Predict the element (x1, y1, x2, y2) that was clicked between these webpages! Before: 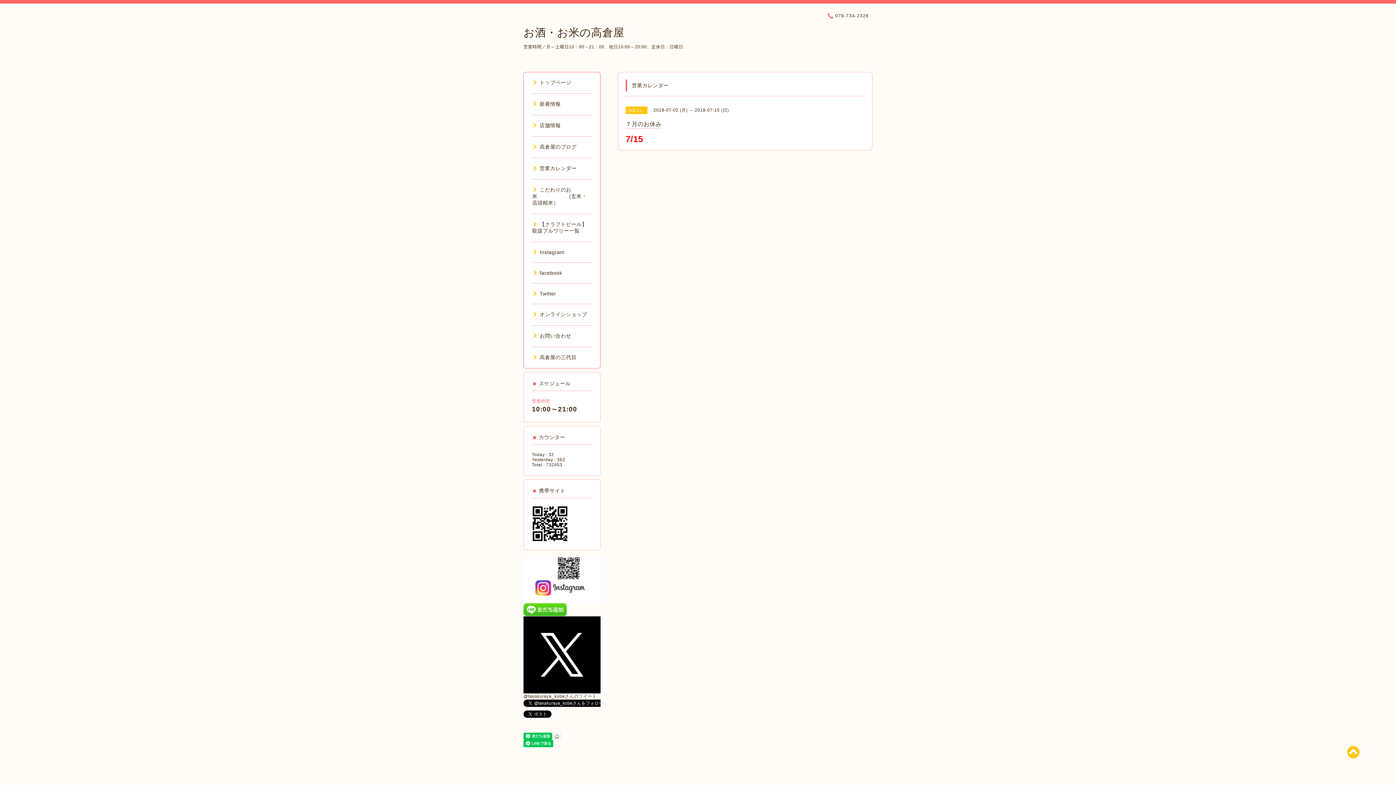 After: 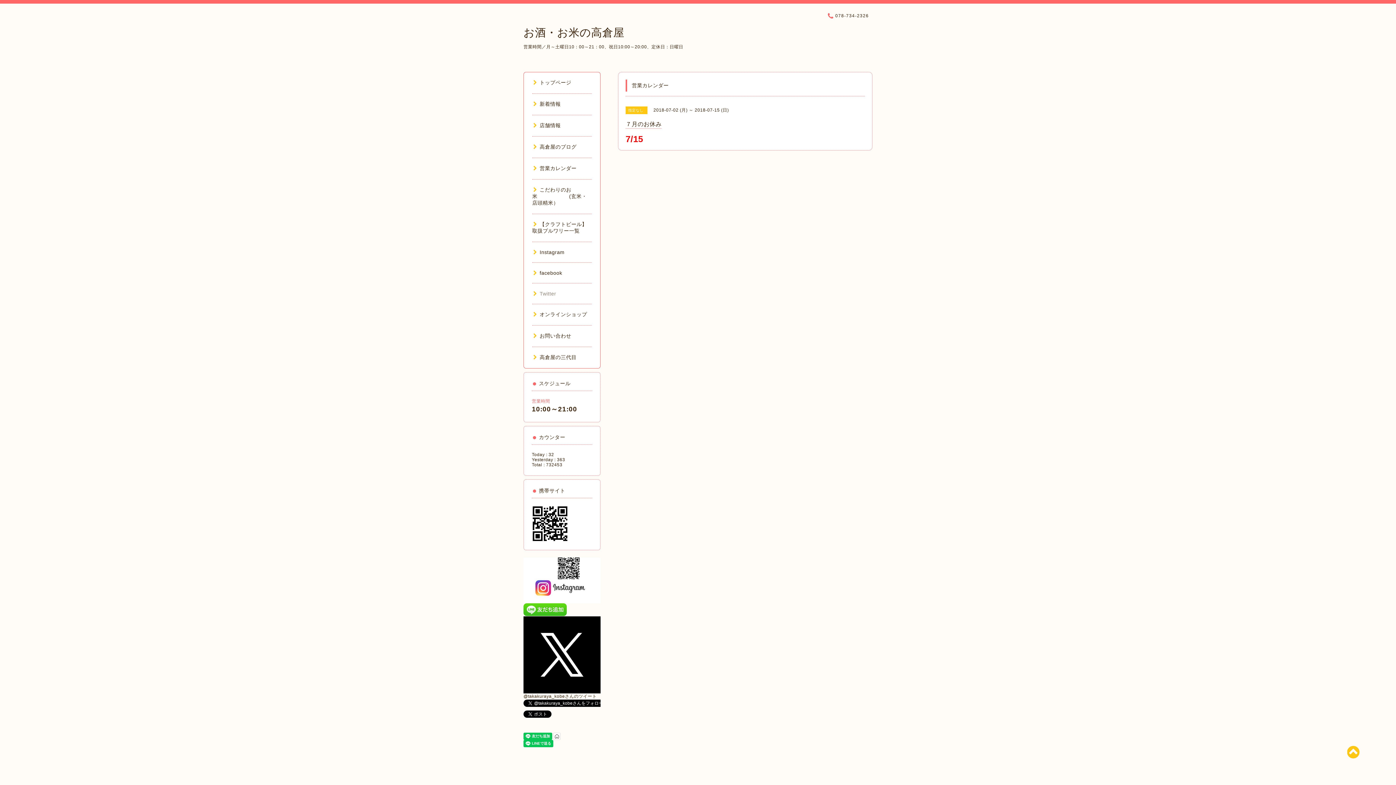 Action: bbox: (532, 290, 556, 296) label: Twitter